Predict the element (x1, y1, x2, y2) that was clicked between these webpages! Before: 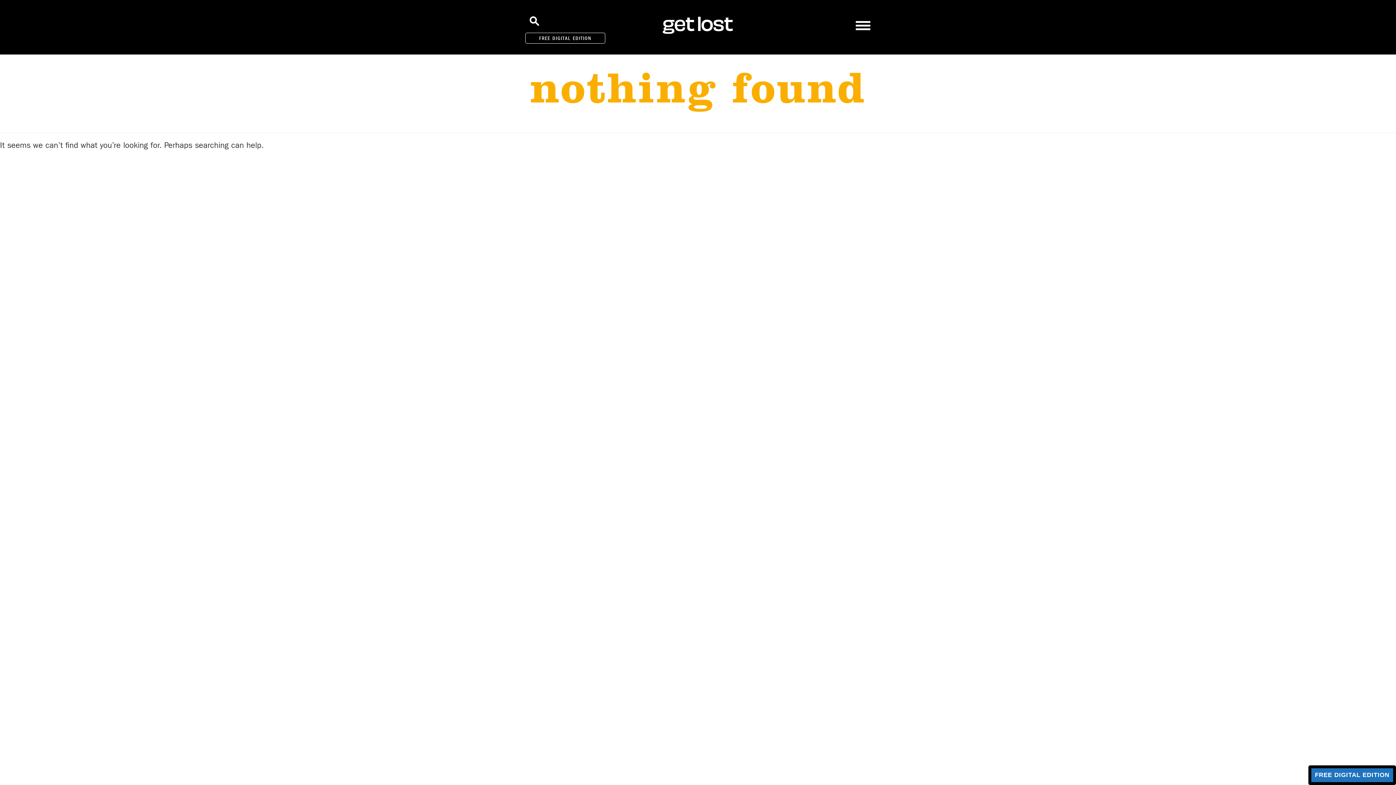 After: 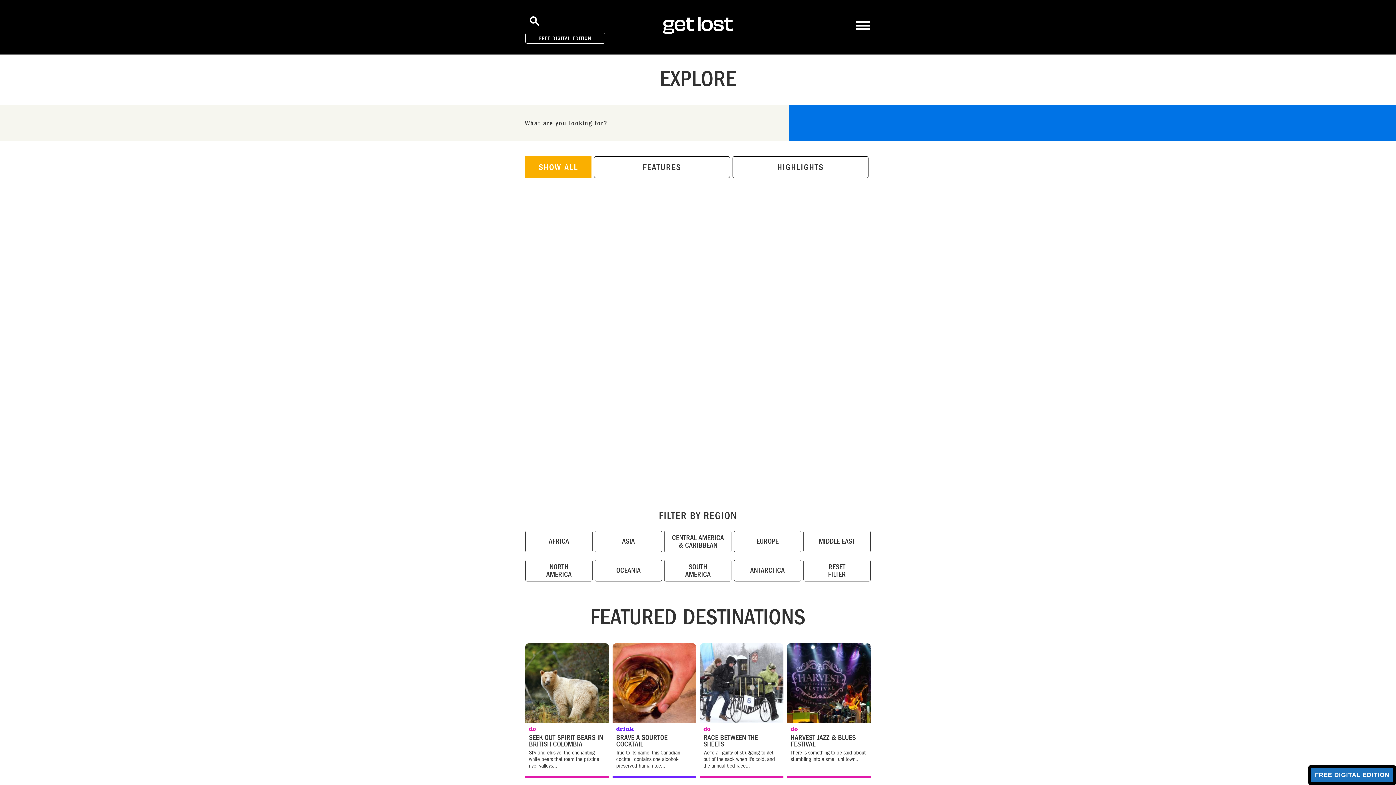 Action: bbox: (529, 16, 539, 25)